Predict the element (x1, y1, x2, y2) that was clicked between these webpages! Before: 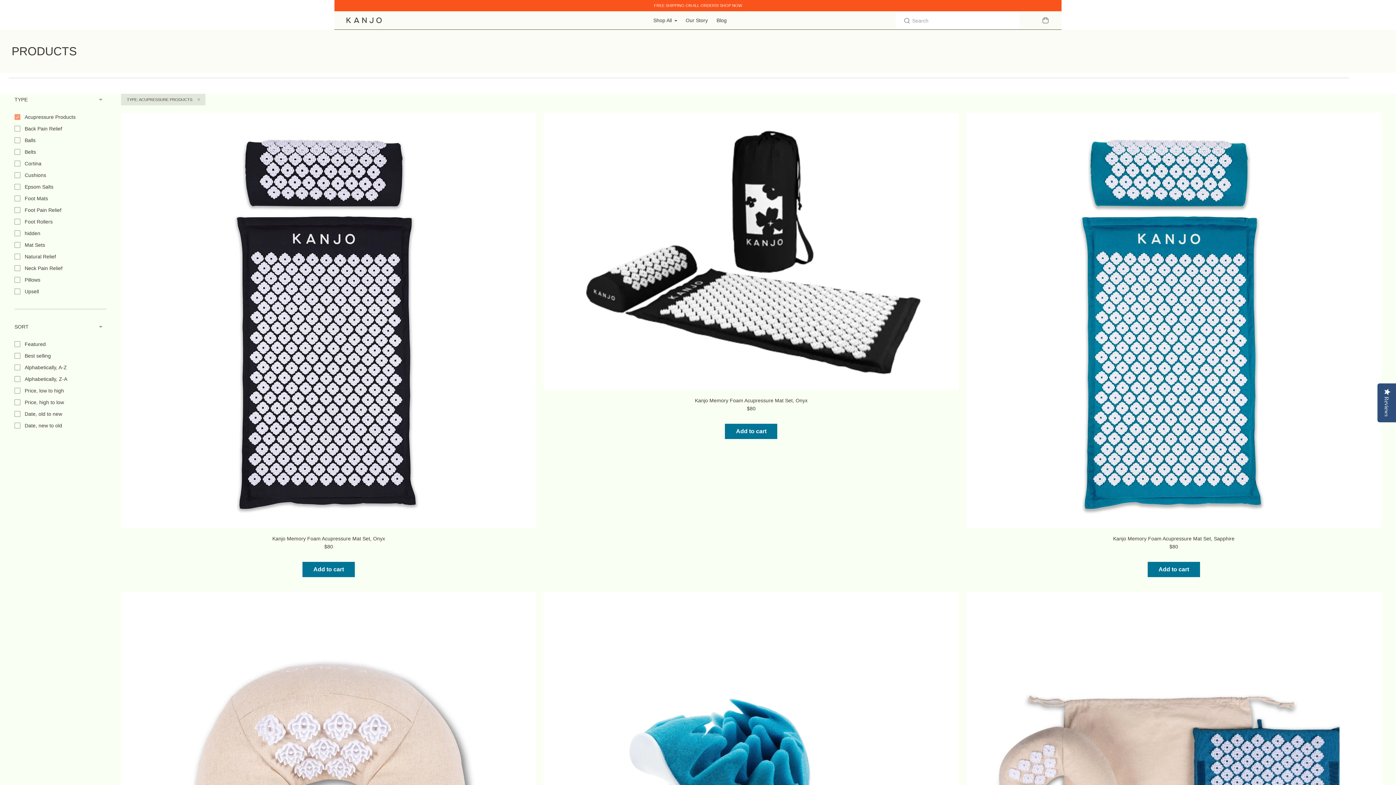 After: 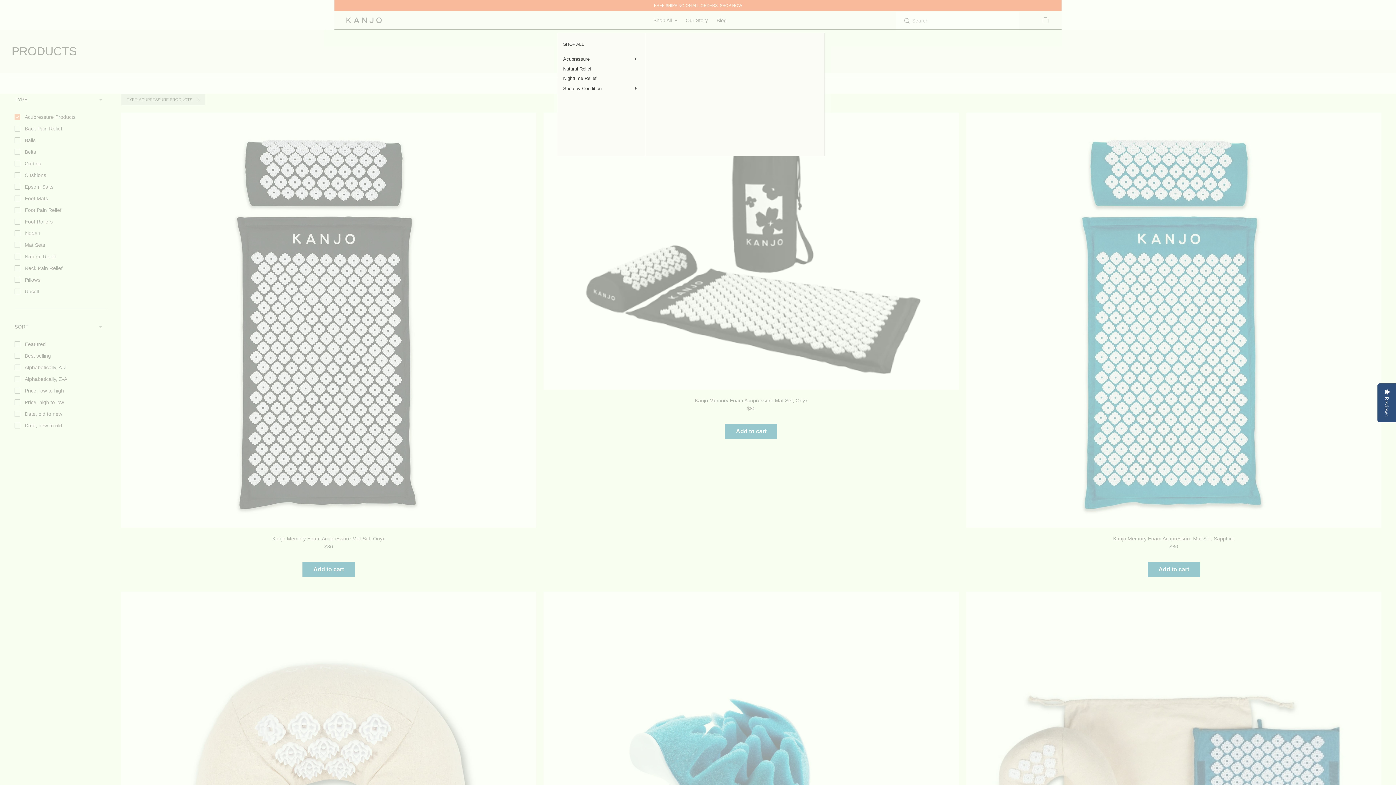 Action: bbox: (653, 12, 677, 28) label: Shop All